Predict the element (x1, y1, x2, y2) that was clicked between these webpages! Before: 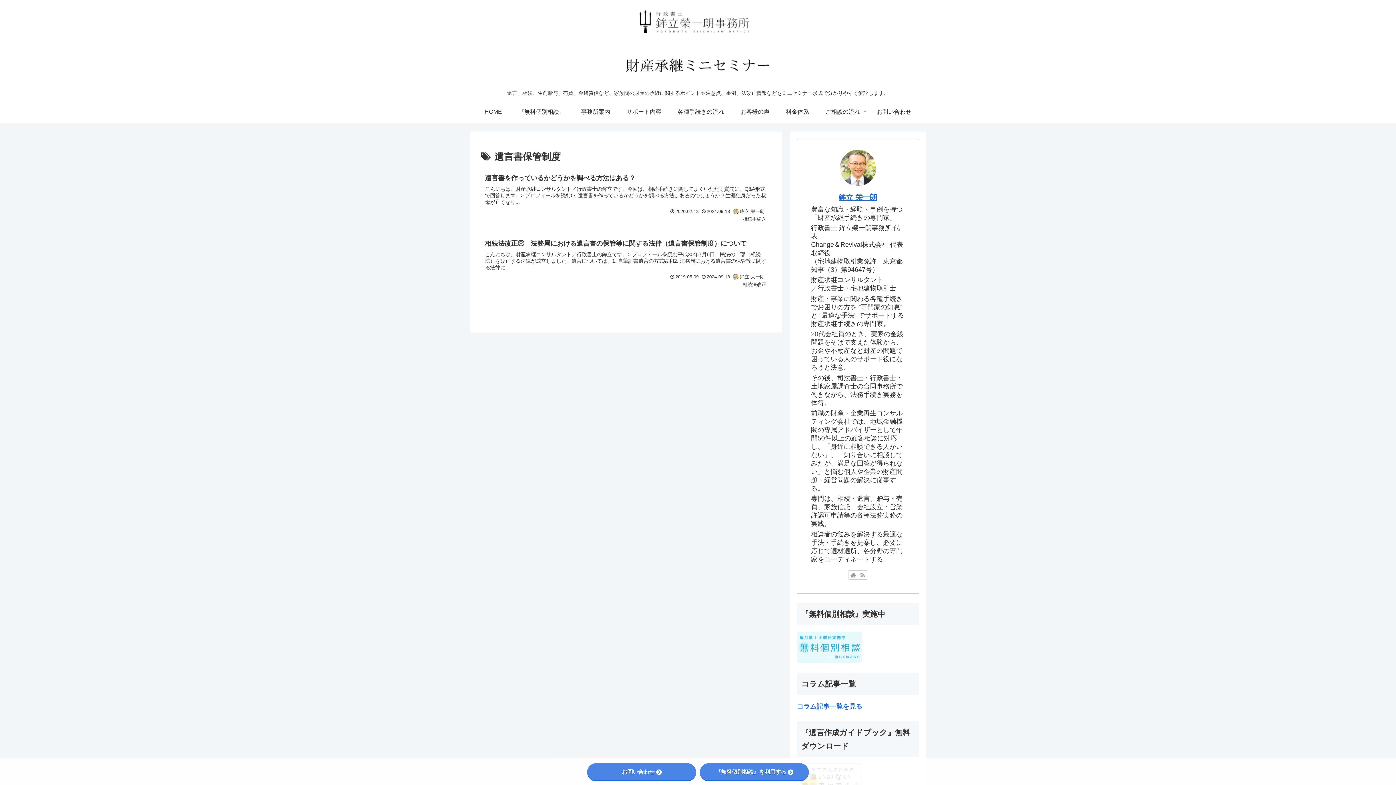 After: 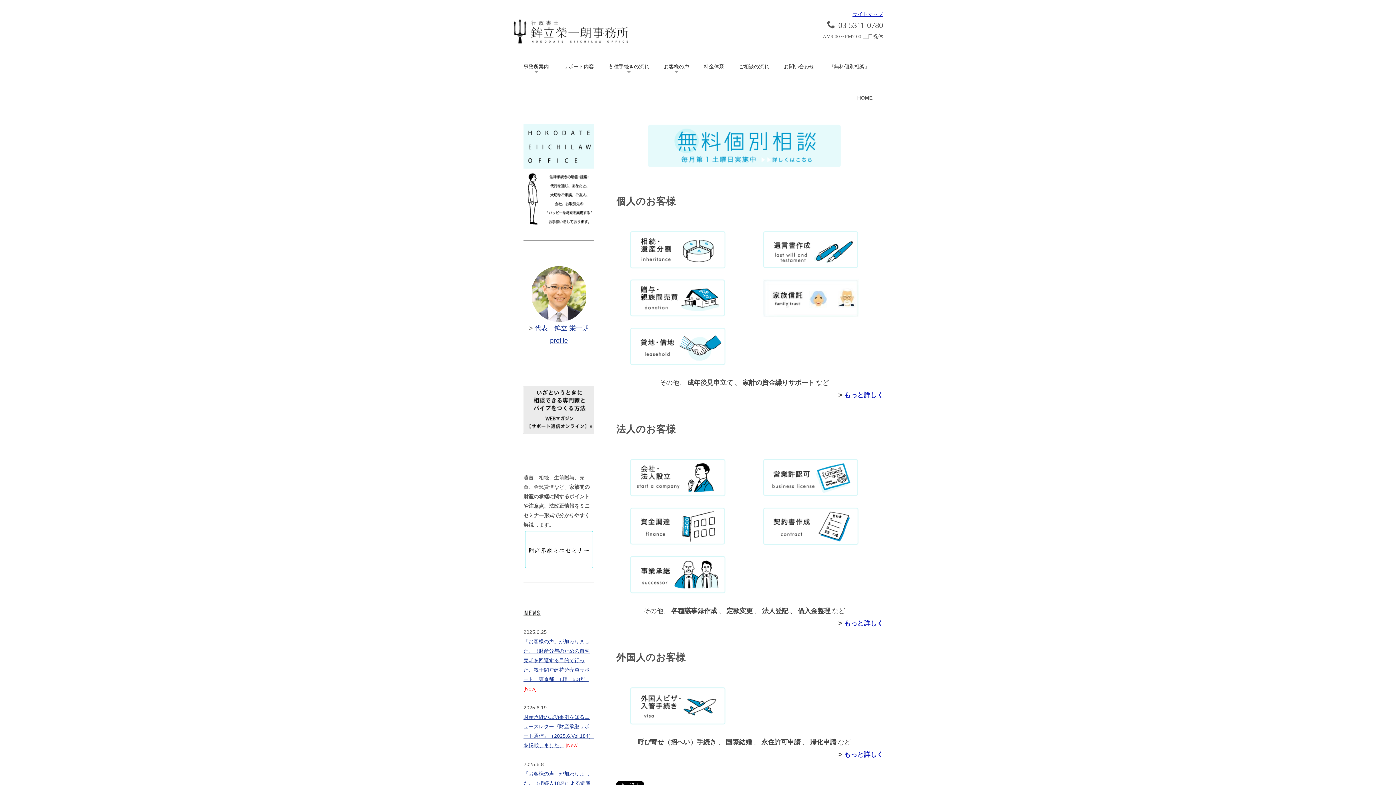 Action: bbox: (476, 101, 510, 122) label: HOME